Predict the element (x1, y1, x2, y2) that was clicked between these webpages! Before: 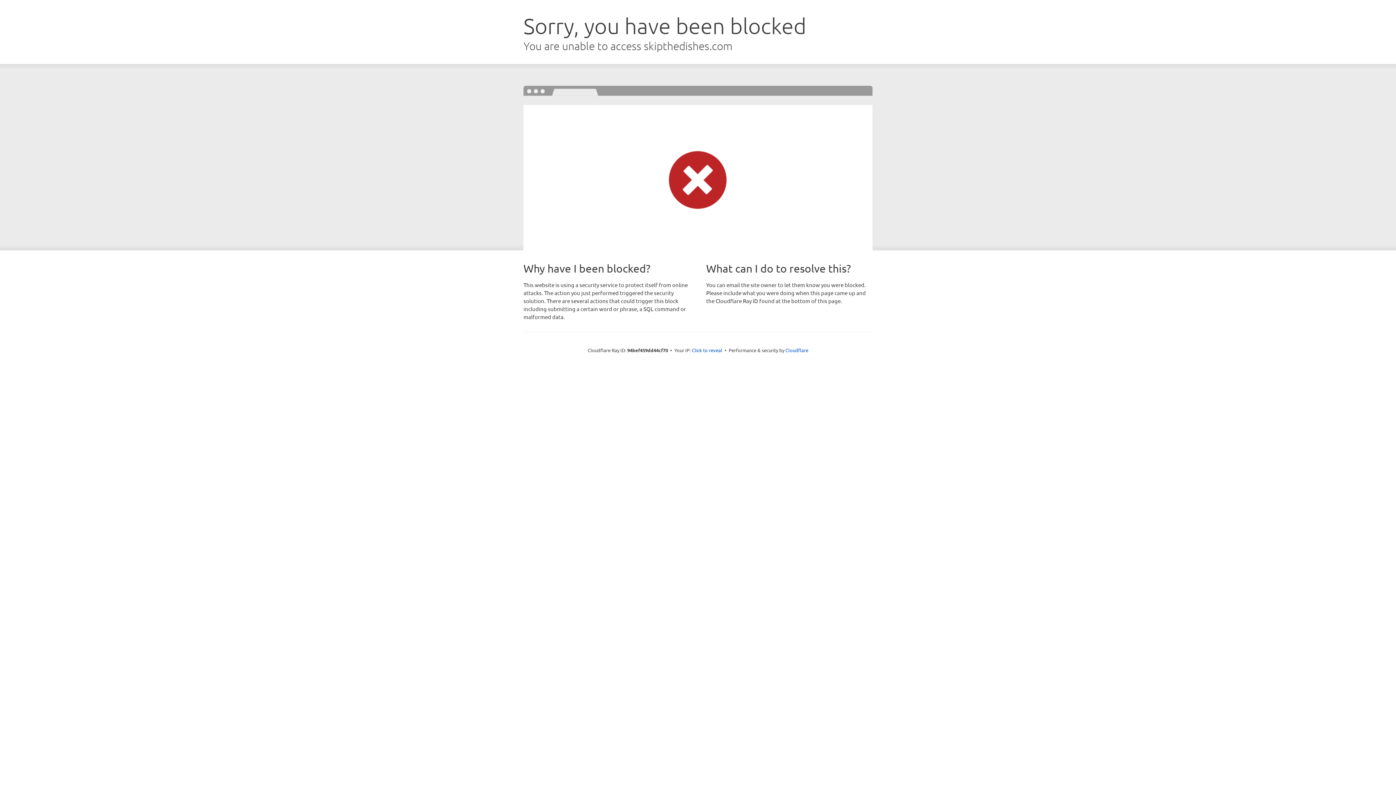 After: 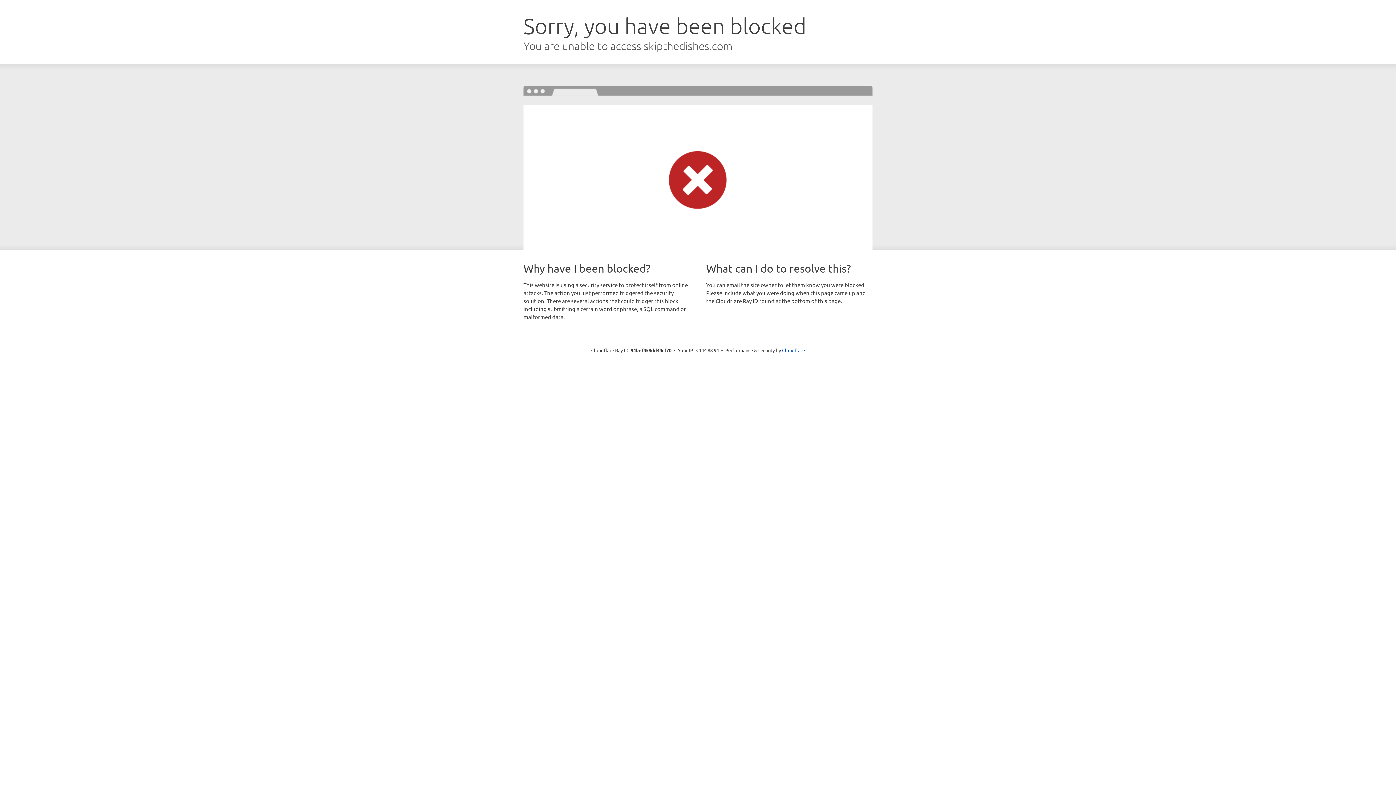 Action: label: Click to reveal bbox: (692, 346, 722, 353)